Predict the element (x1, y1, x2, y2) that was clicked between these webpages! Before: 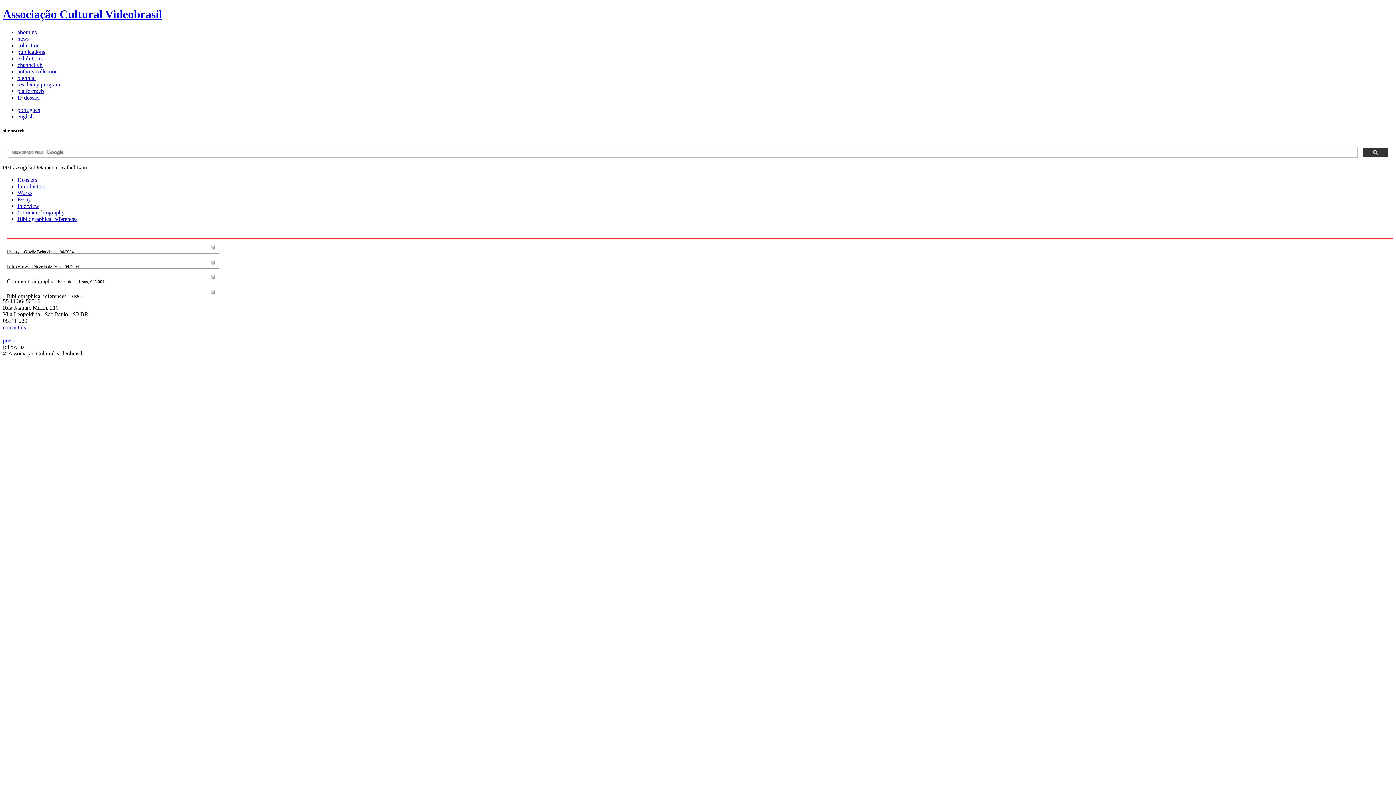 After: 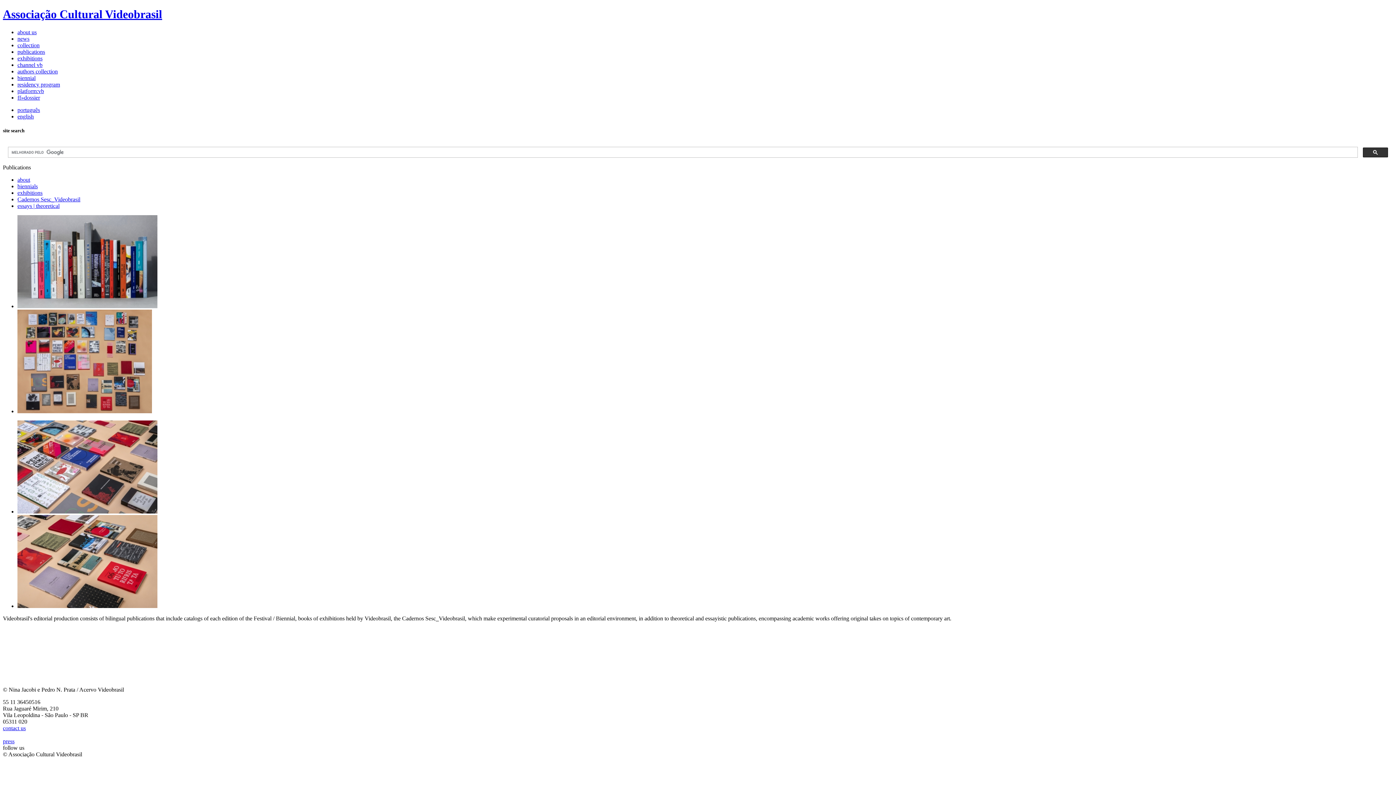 Action: bbox: (17, 48, 45, 54) label: publications